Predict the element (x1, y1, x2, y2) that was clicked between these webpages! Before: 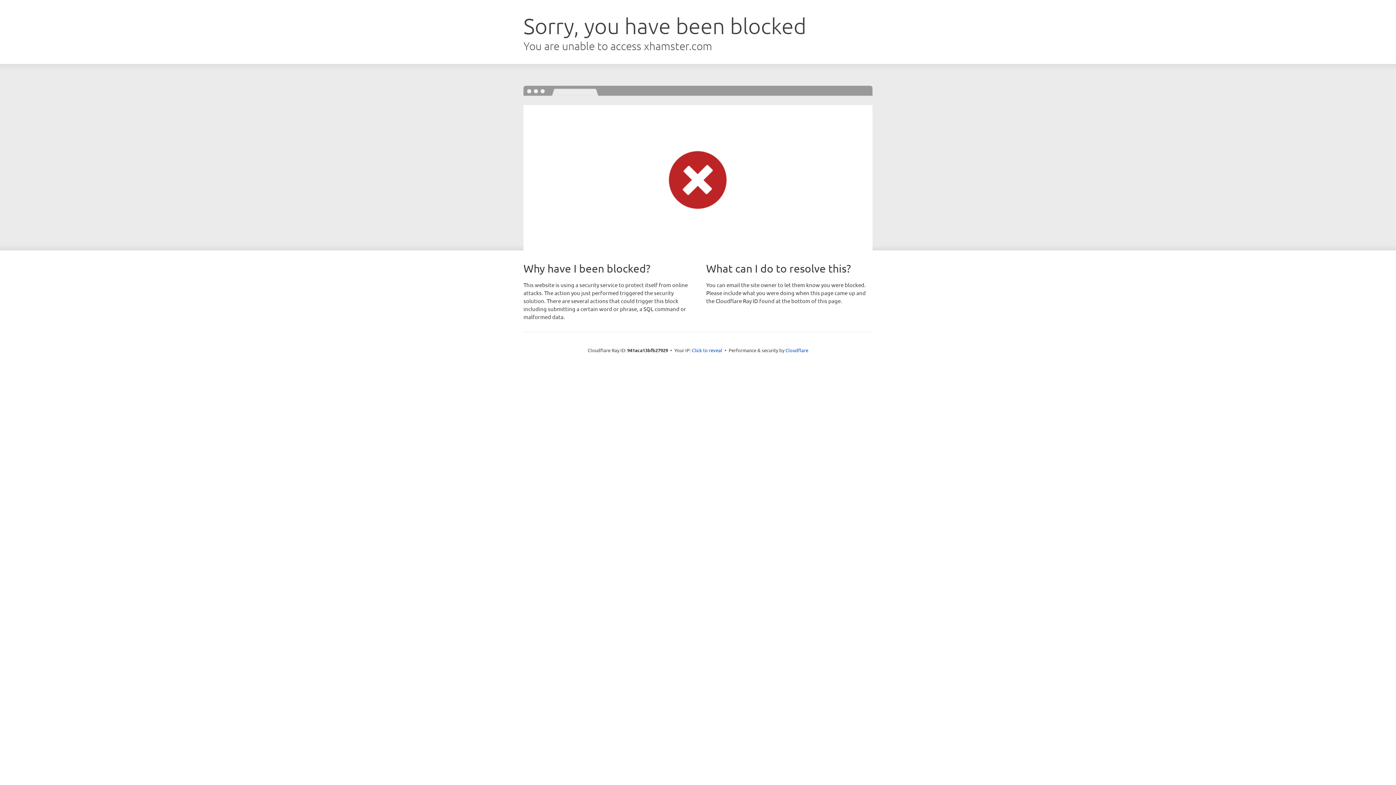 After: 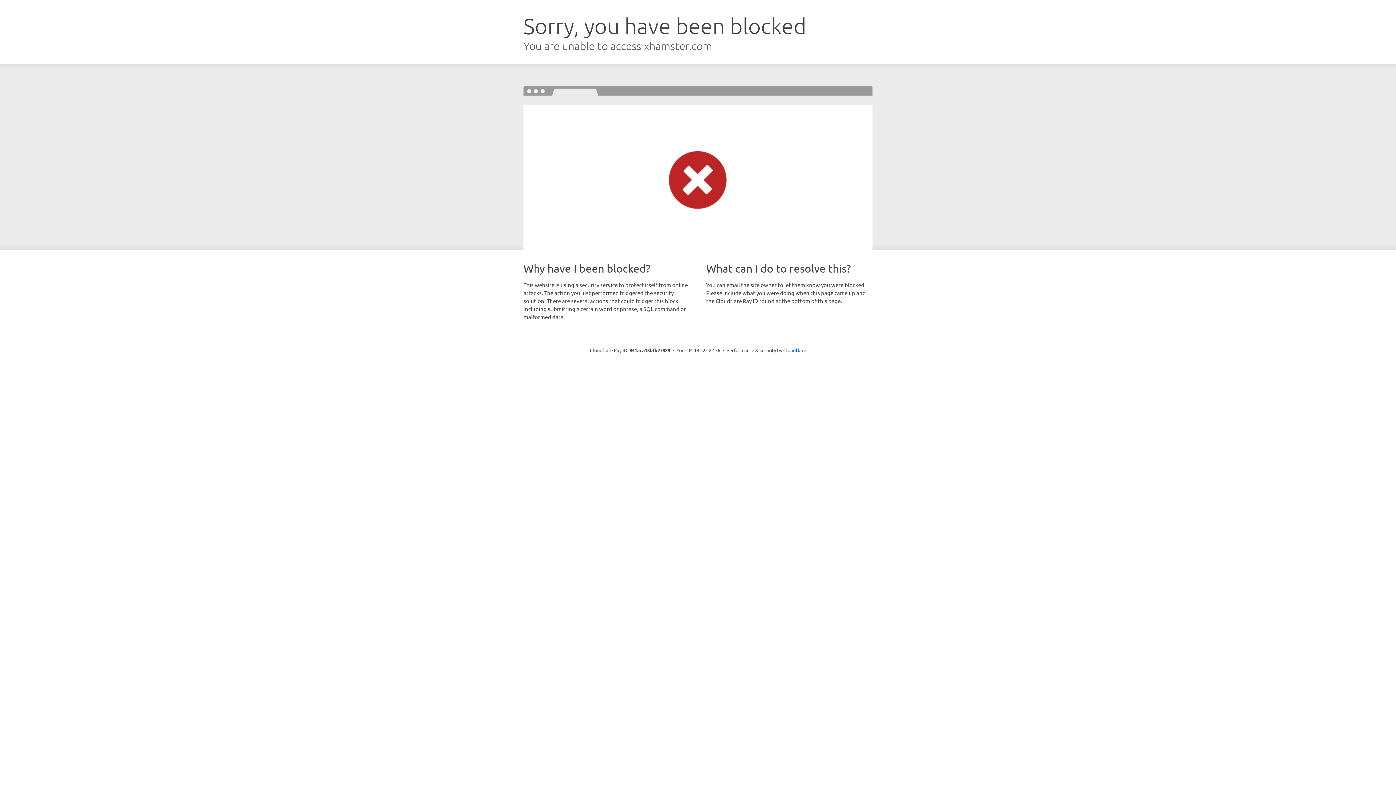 Action: label: Click to reveal bbox: (692, 346, 722, 353)